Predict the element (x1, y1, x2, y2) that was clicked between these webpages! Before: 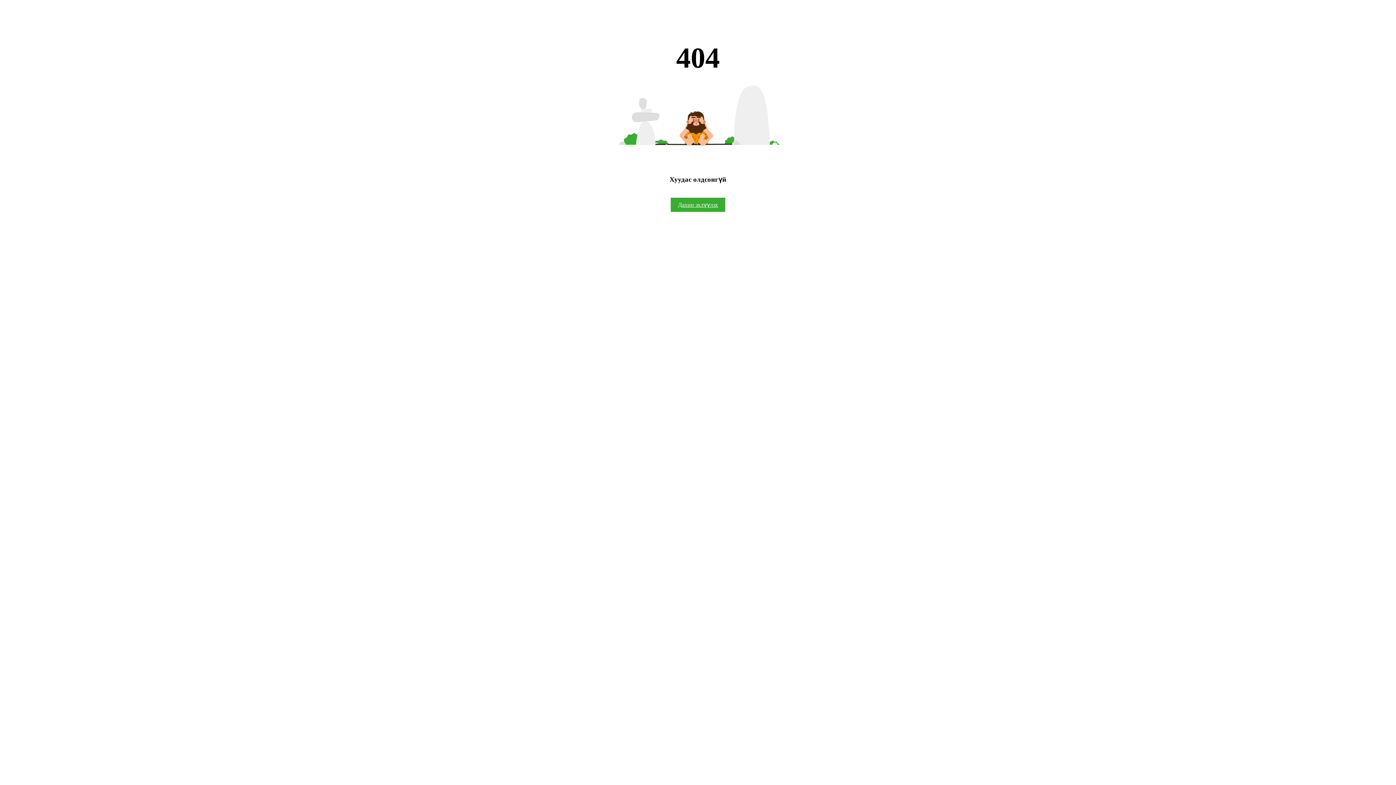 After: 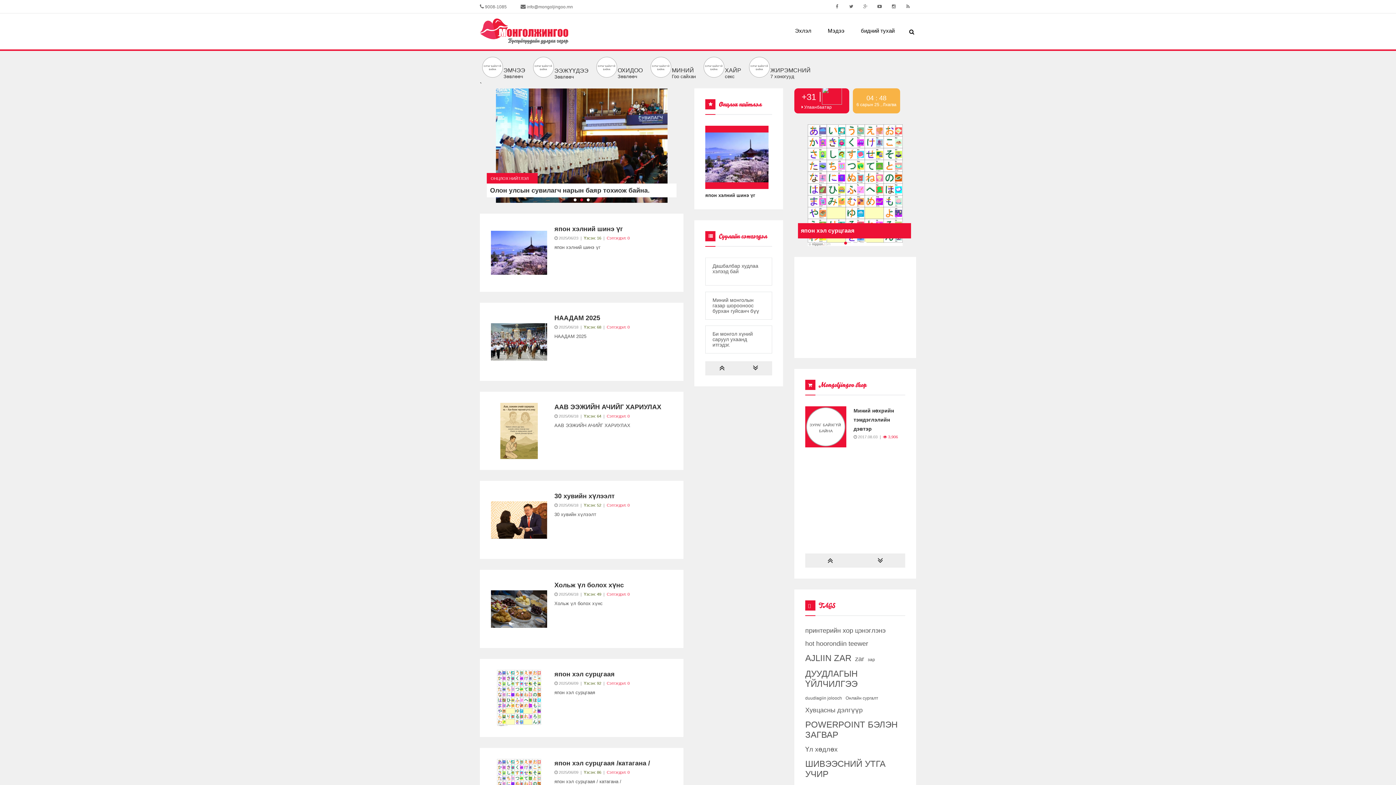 Action: bbox: (670, 197, 725, 211) label: Дахин эхлүүлэх